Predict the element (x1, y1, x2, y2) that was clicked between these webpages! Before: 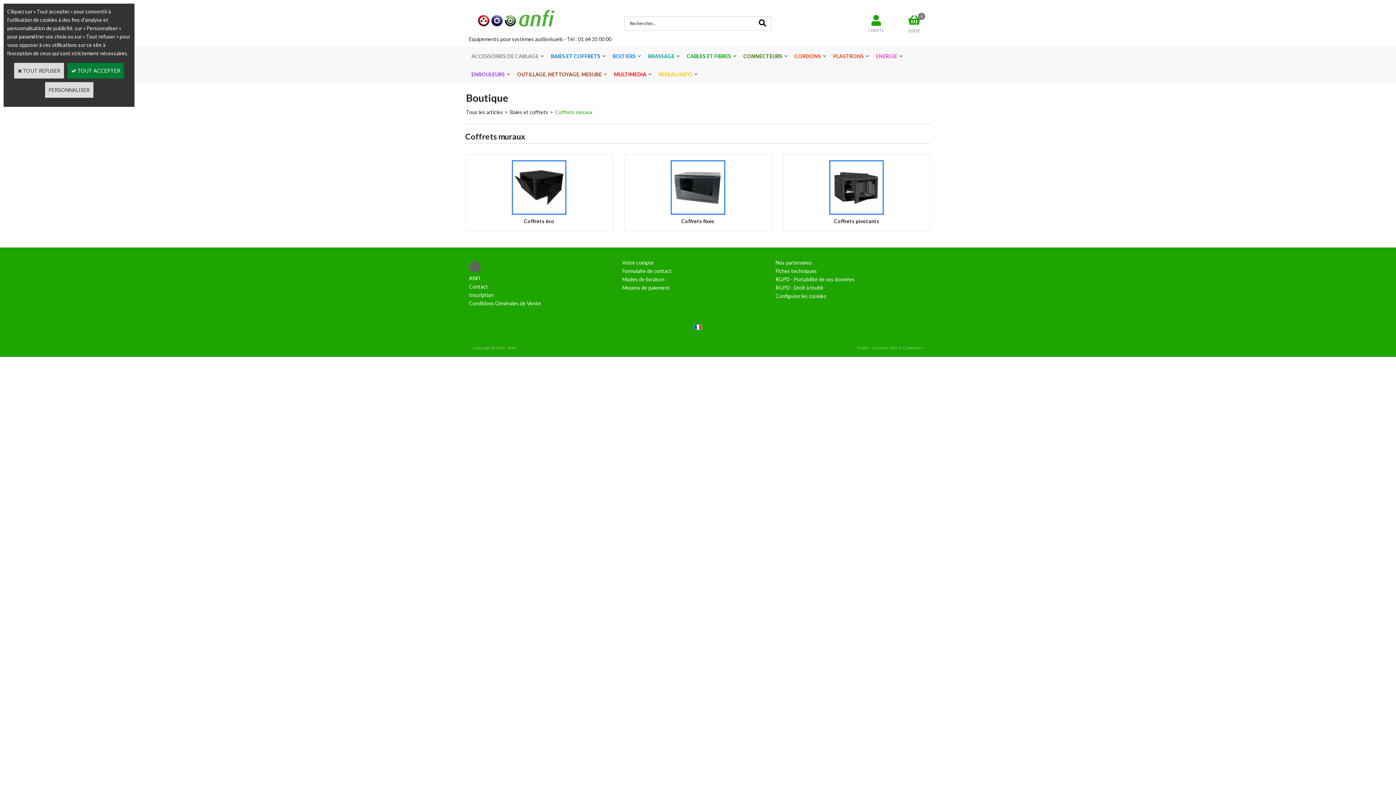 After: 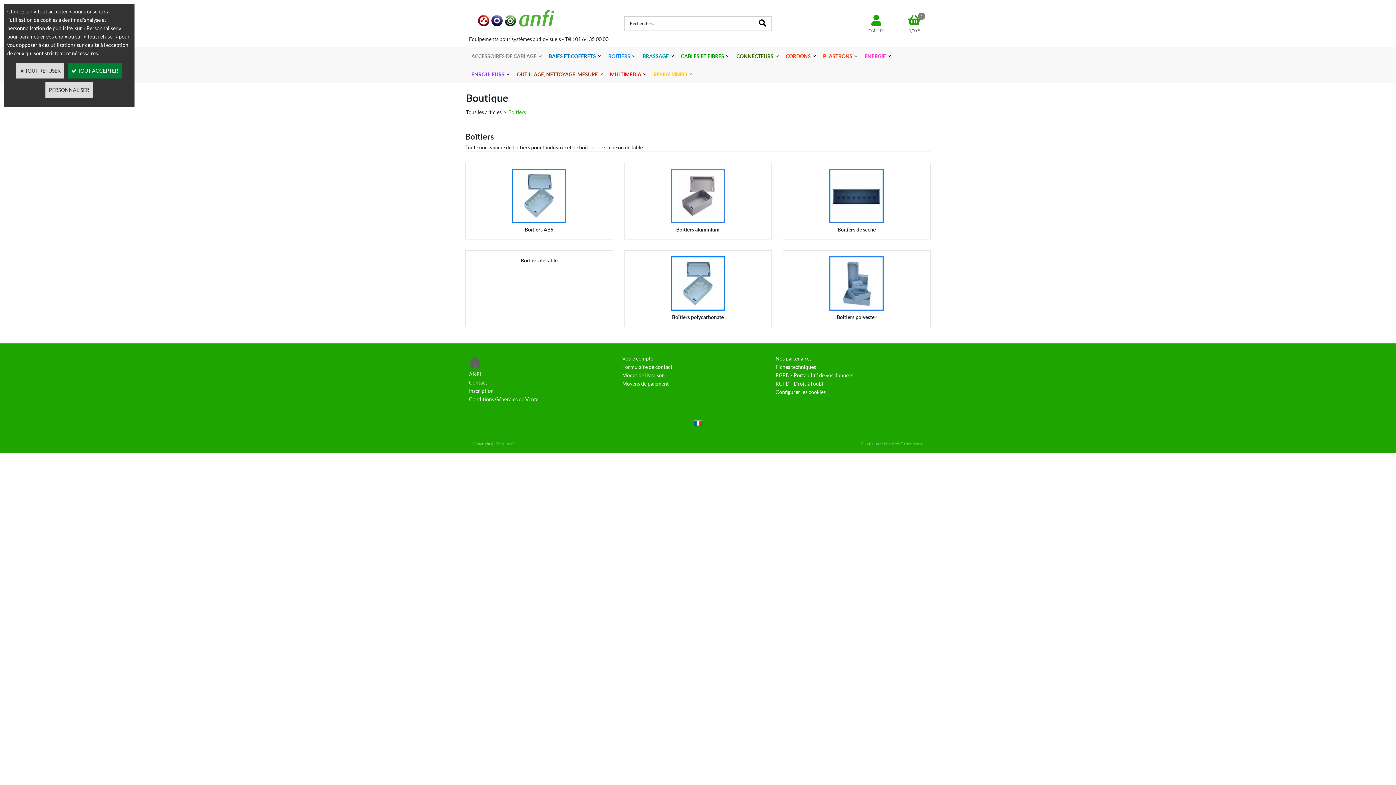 Action: bbox: (606, 46, 642, 65) label: BOITIERS